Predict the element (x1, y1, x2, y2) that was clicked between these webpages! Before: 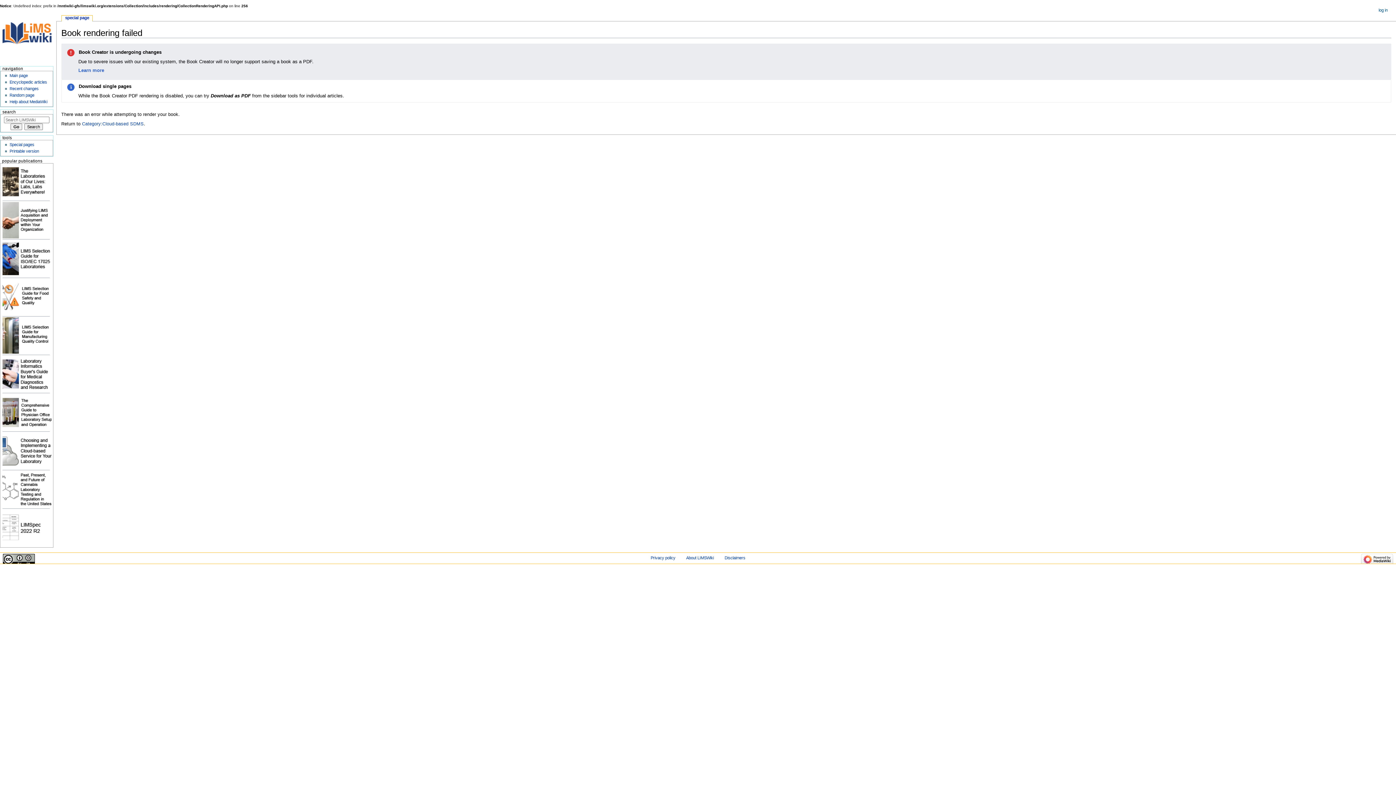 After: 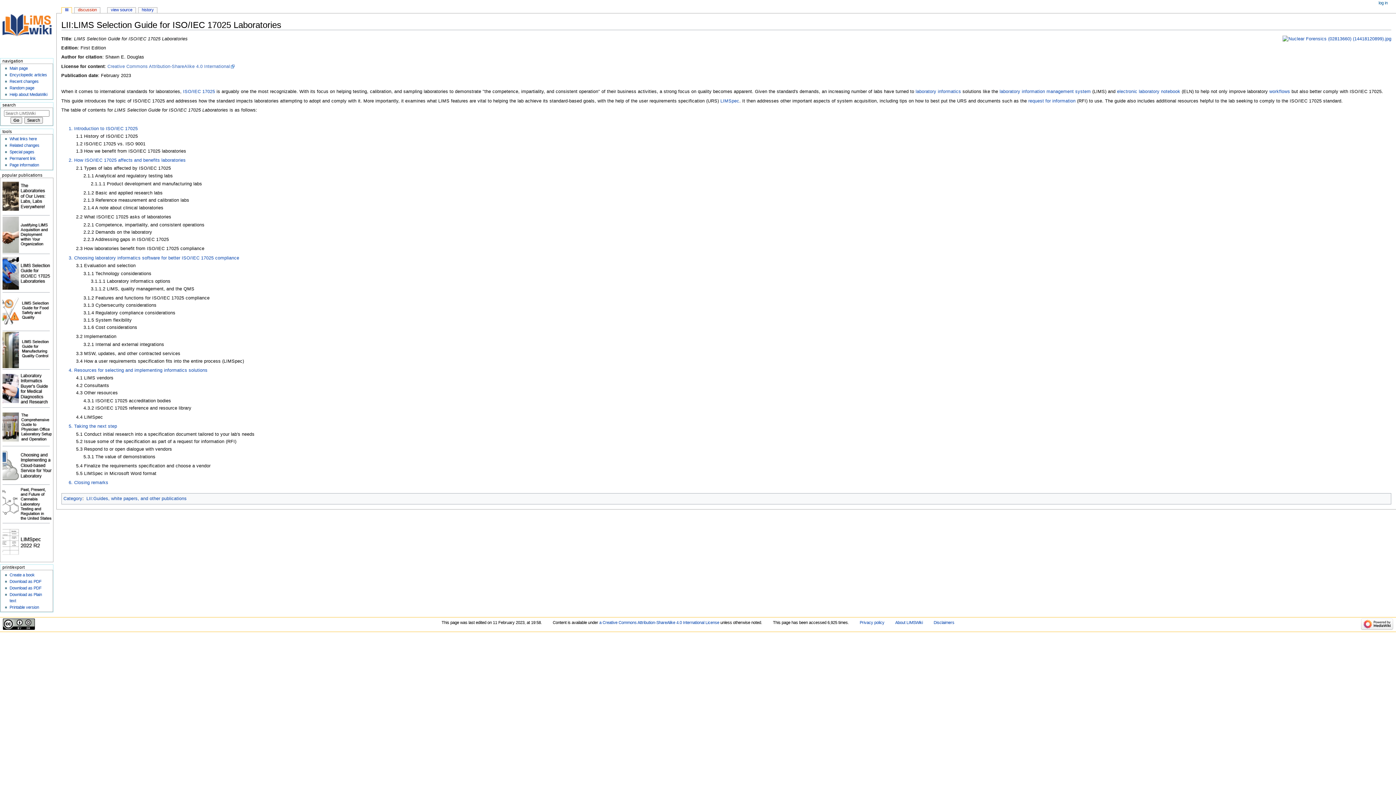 Action: bbox: (2, 255, 51, 261)